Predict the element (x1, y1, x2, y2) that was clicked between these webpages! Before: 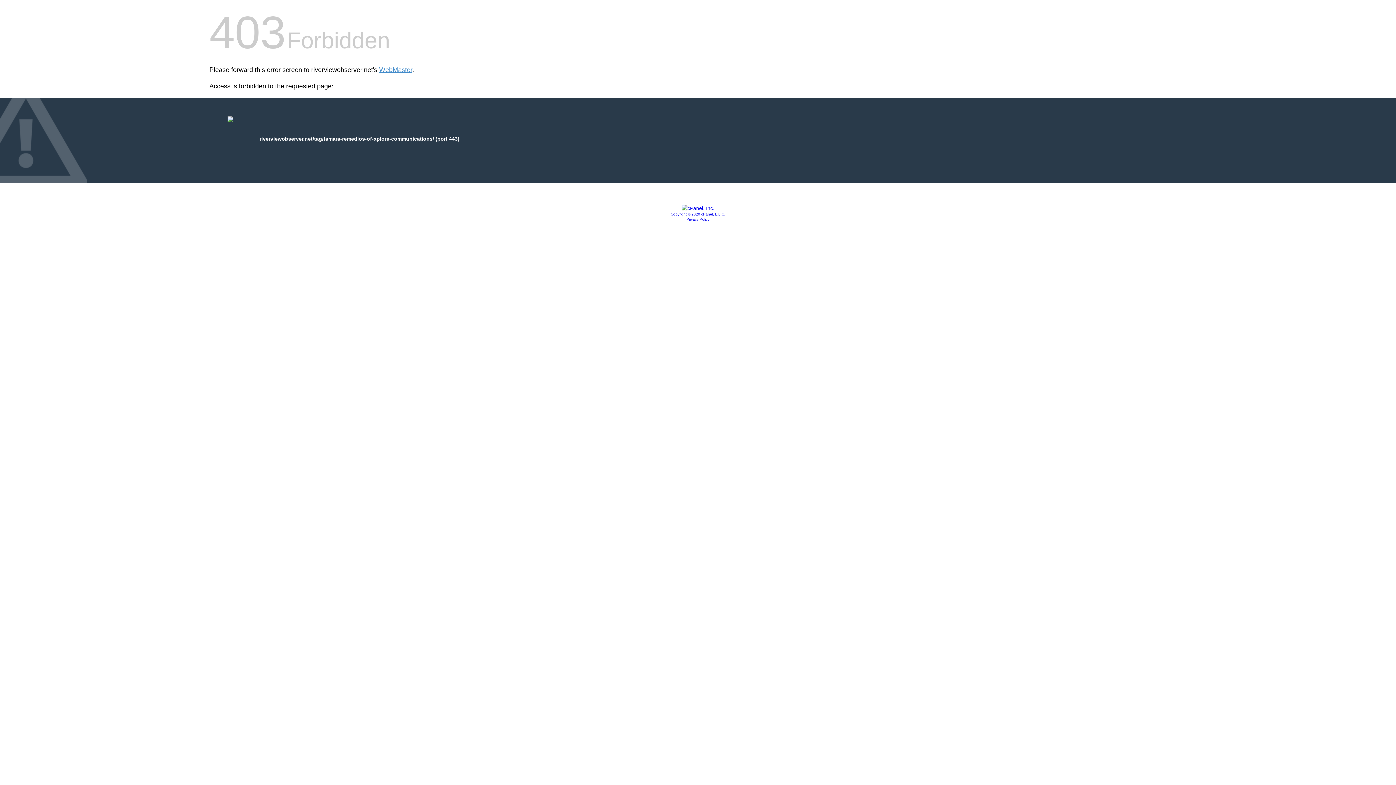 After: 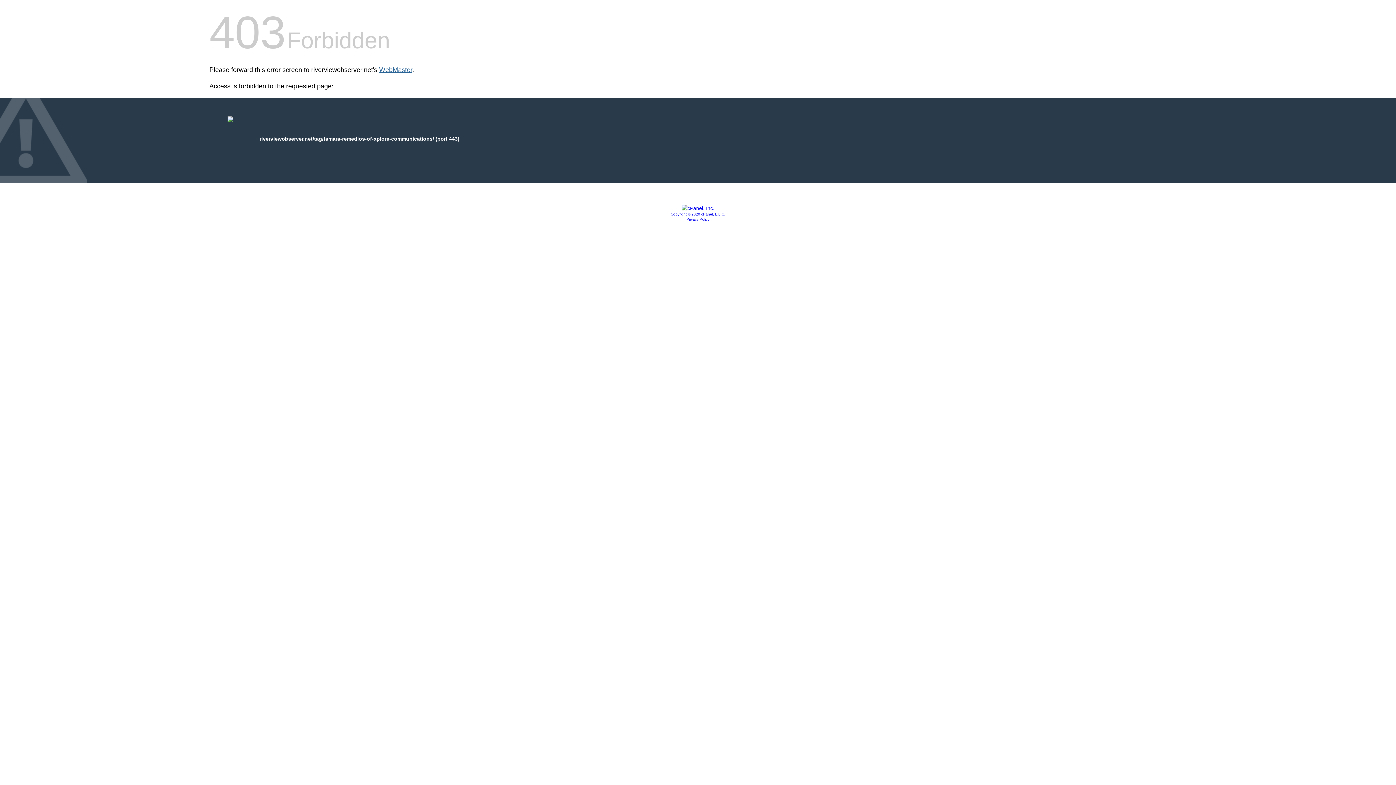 Action: label: WebMaster bbox: (379, 66, 412, 73)